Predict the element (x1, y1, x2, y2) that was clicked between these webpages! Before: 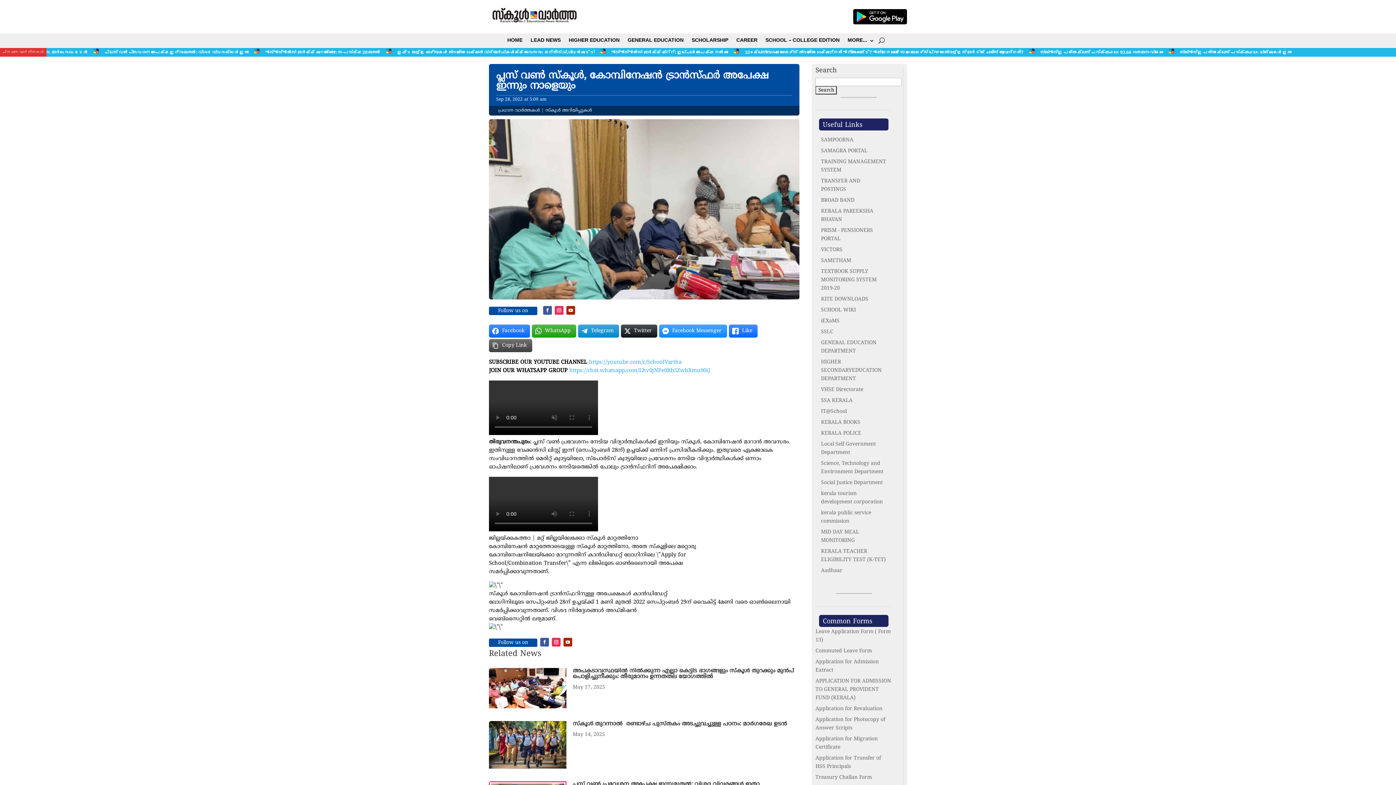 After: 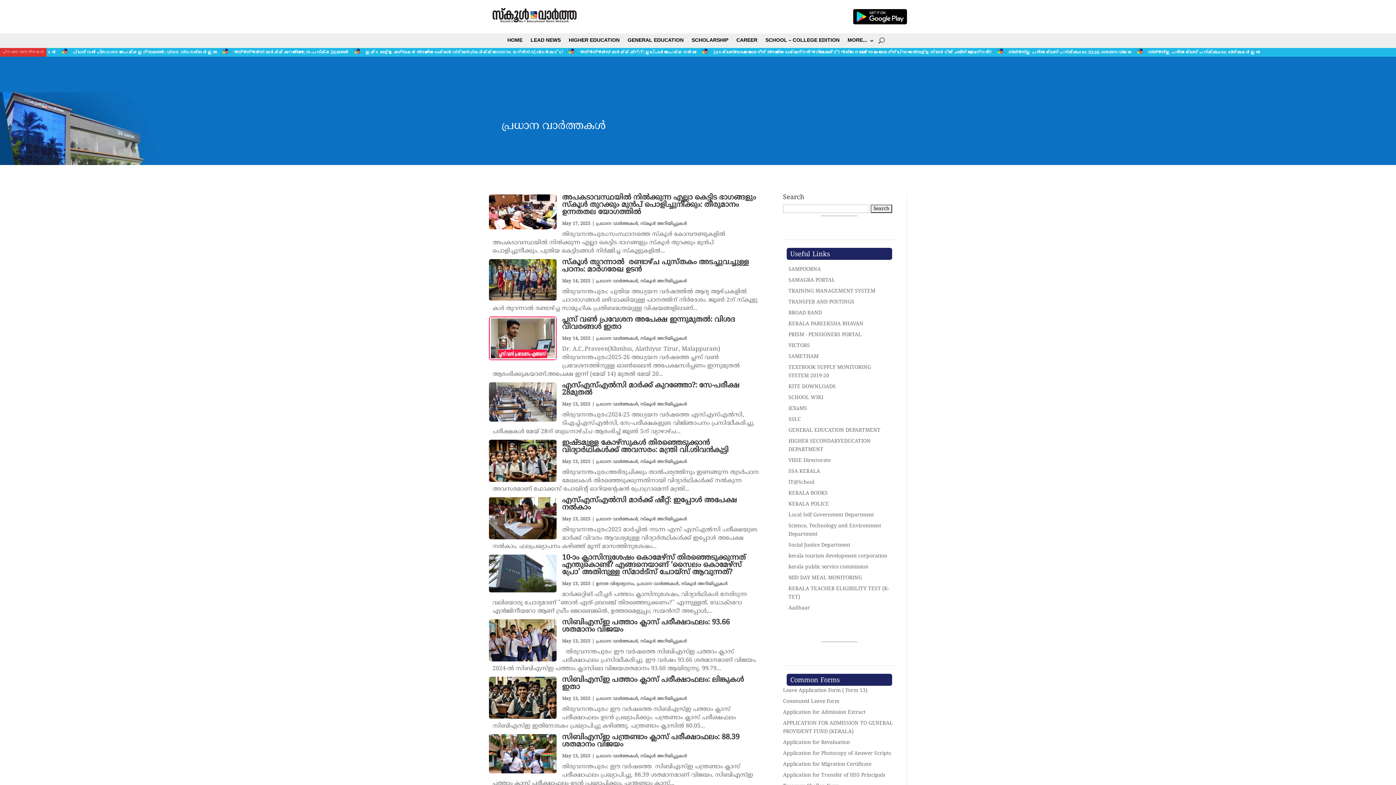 Action: label: പ്രധാന വാർത്തകൾ bbox: (498, 107, 540, 113)